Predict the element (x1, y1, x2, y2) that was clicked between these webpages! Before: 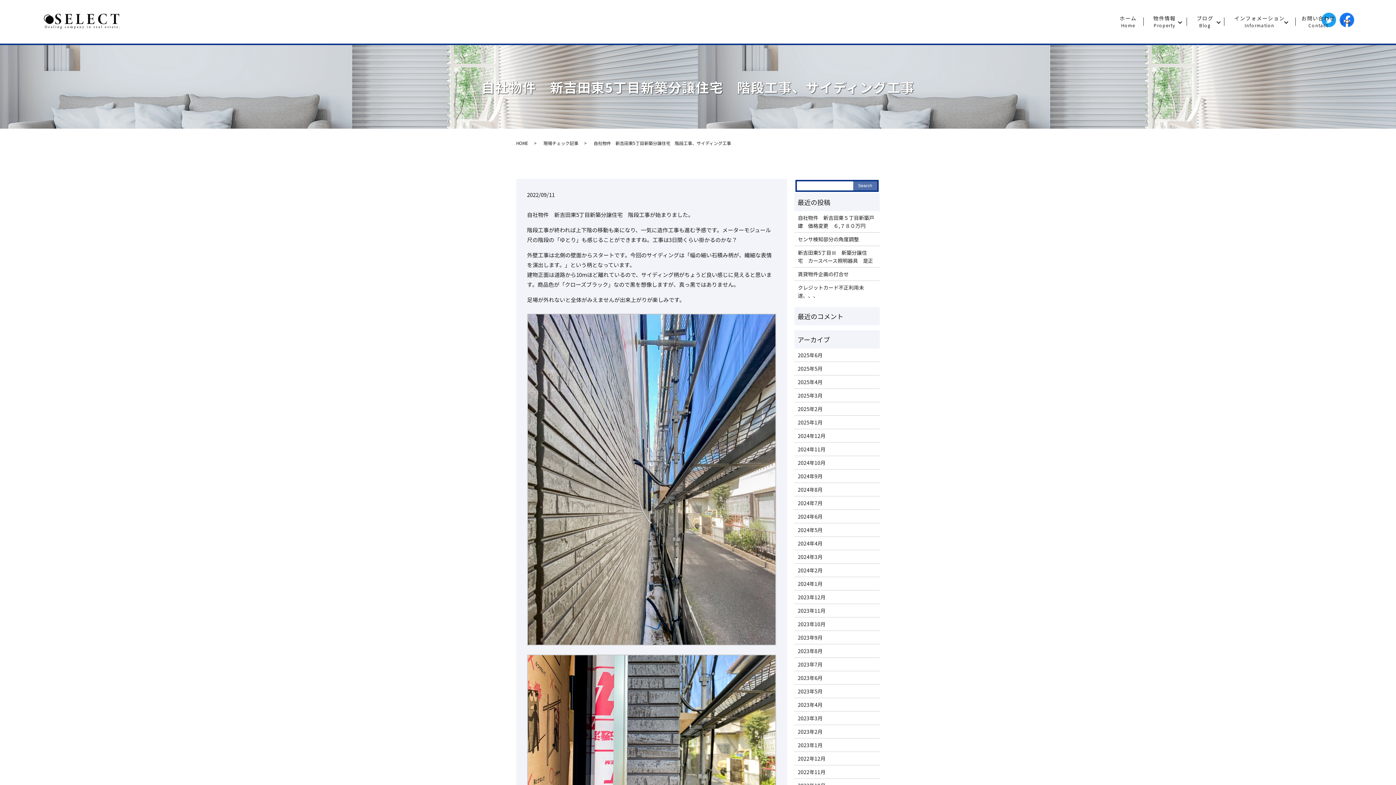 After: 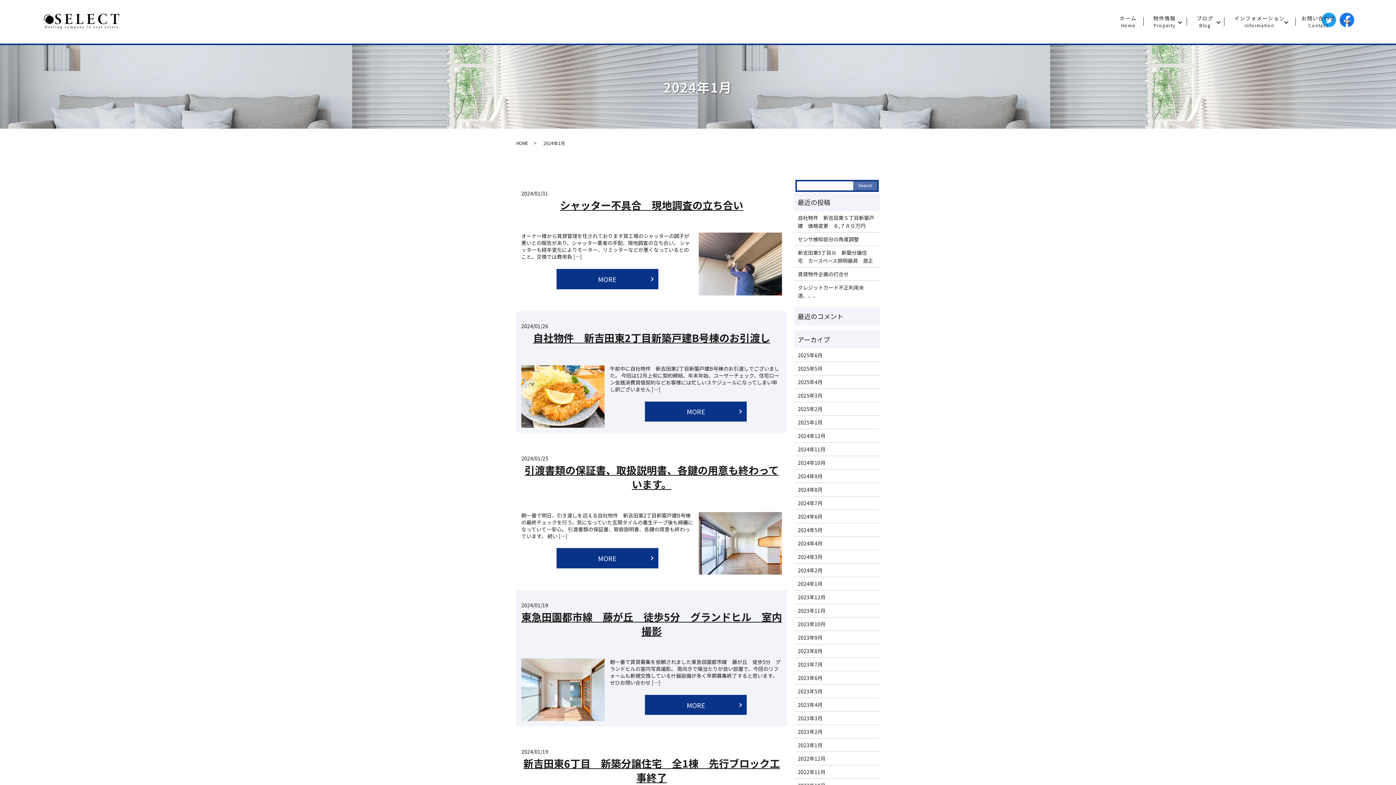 Action: label: 2024年1月 bbox: (798, 579, 876, 587)